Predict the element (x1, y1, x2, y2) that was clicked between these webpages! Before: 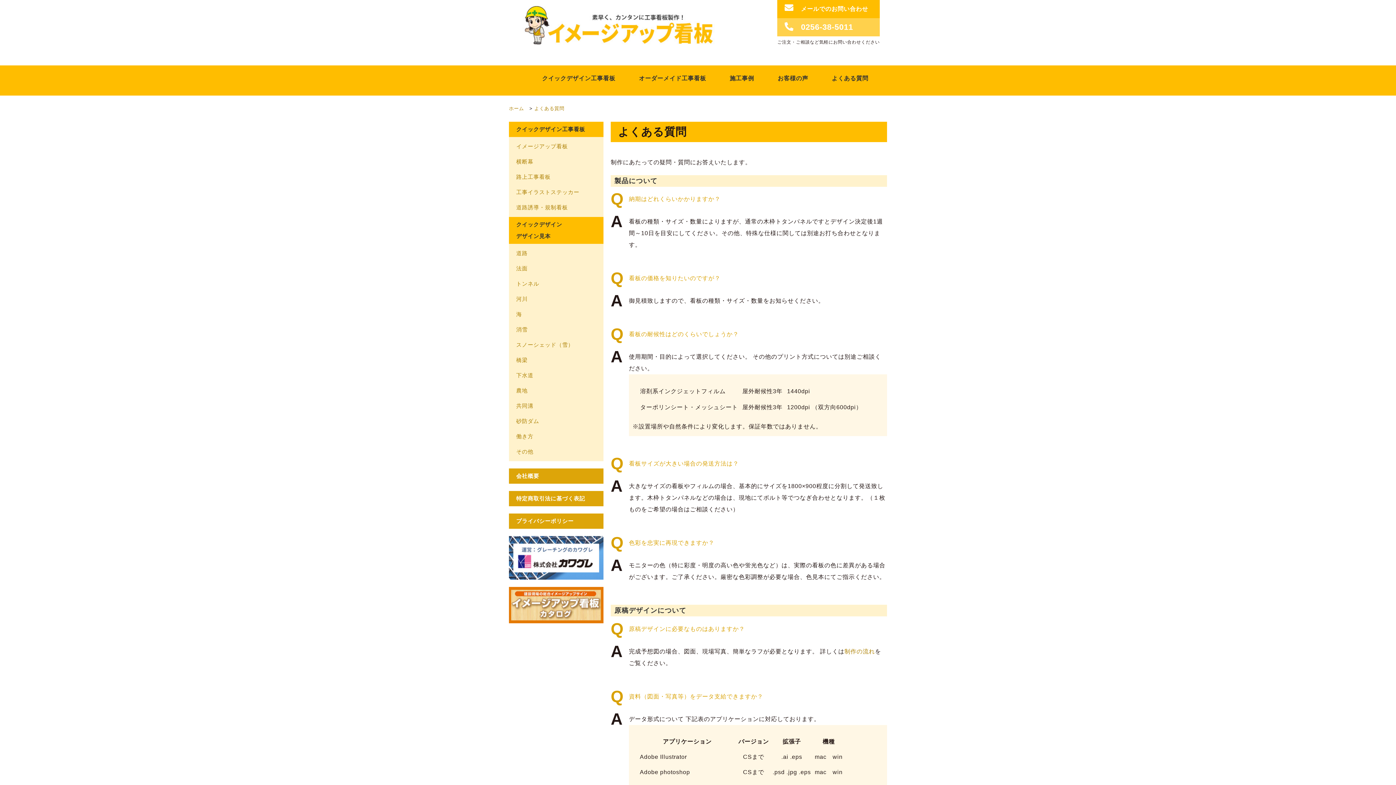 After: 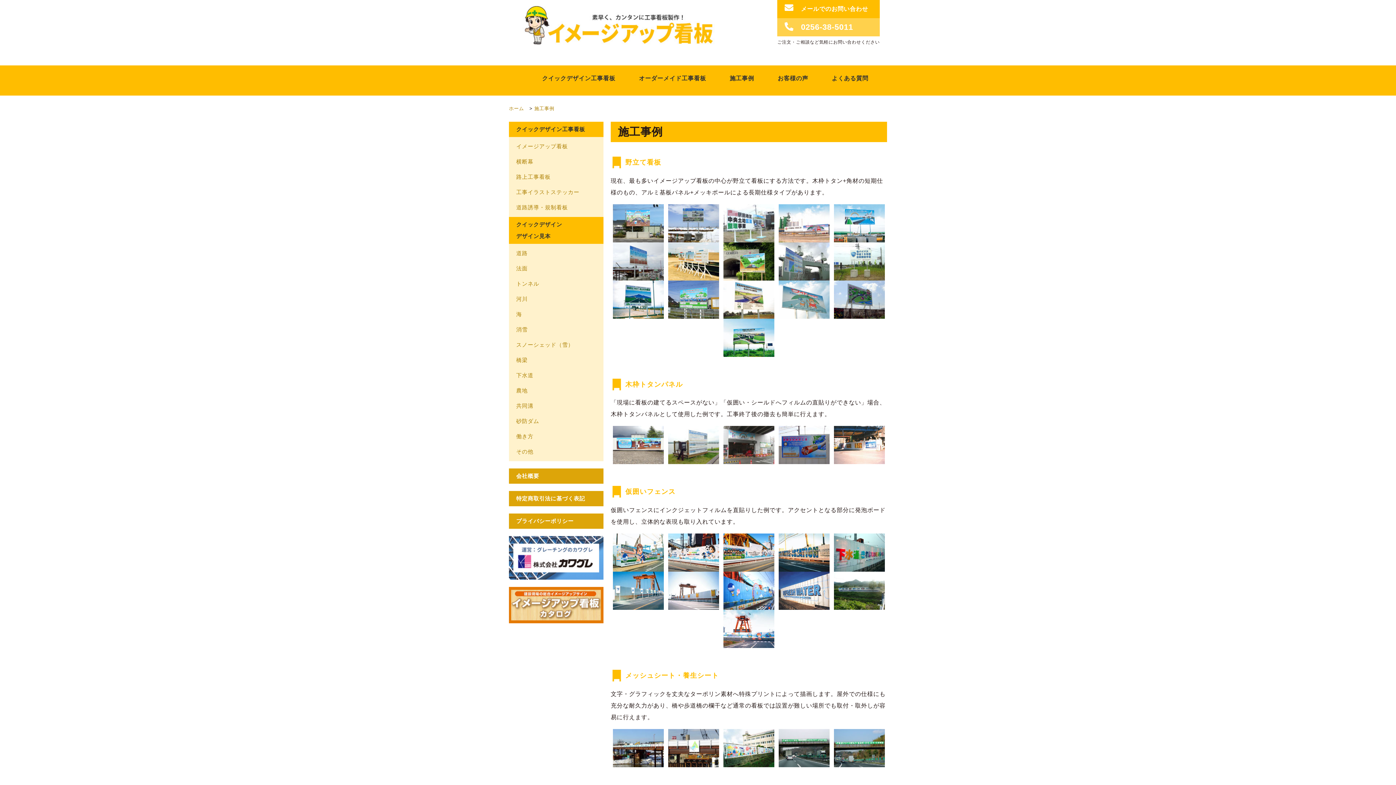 Action: bbox: (718, 65, 765, 91) label: 施工事例